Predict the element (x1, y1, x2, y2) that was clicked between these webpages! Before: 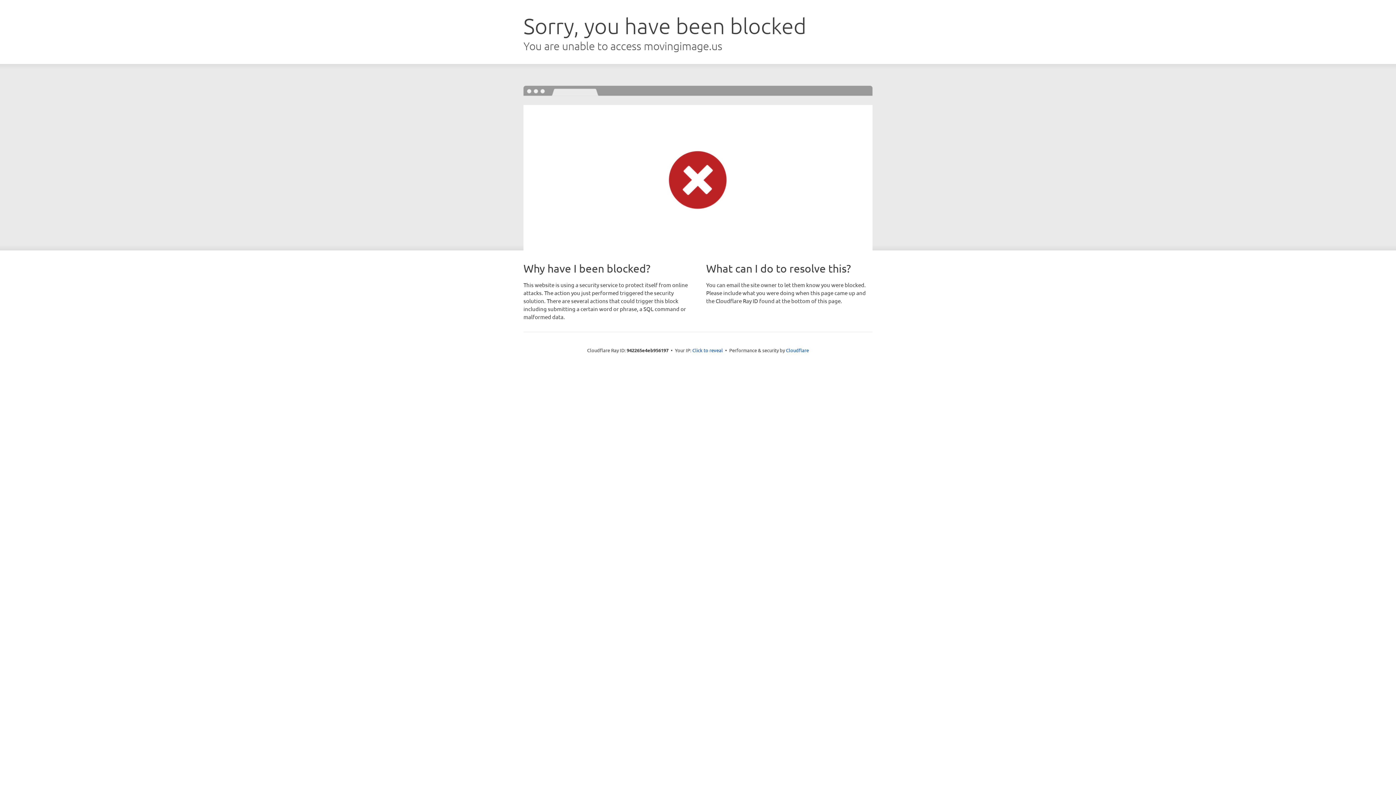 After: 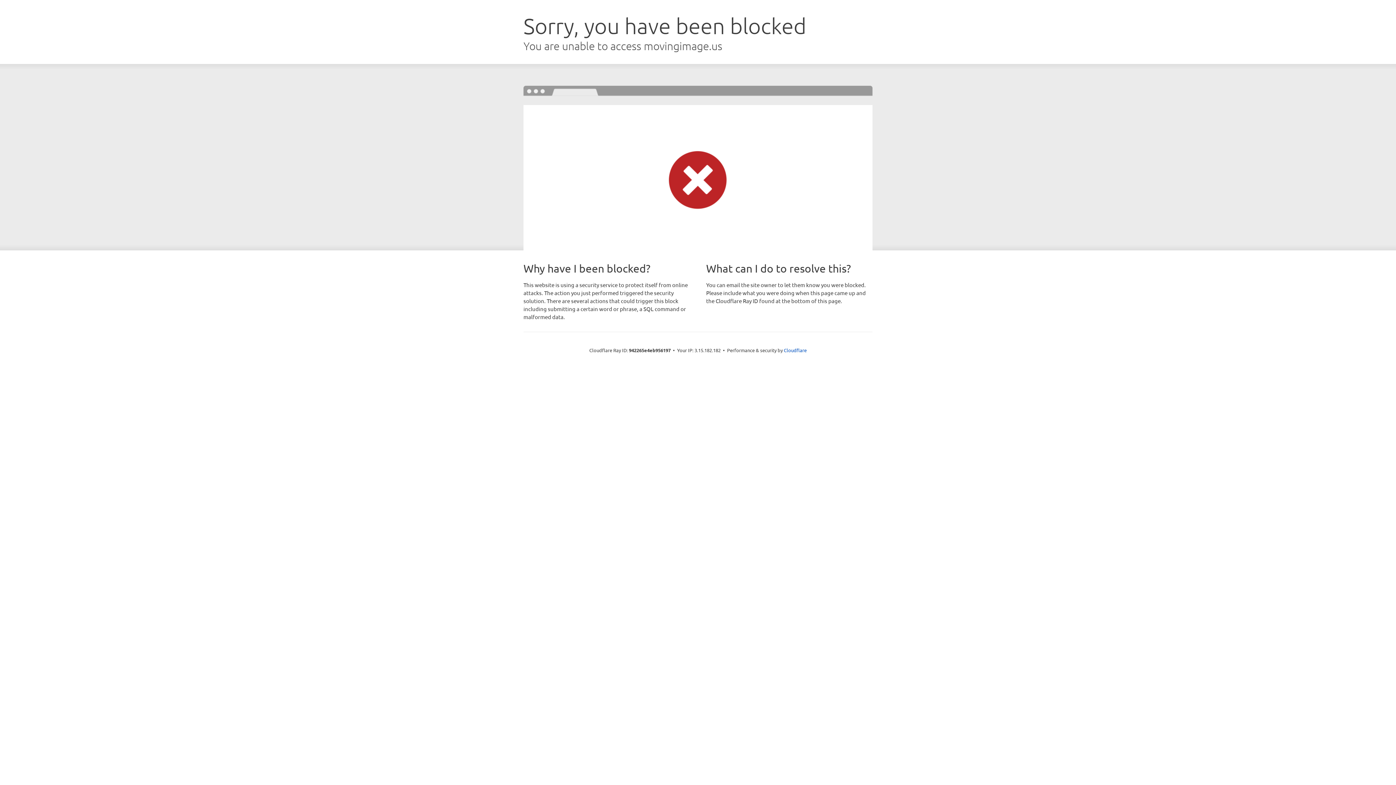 Action: bbox: (692, 346, 723, 353) label: Click to reveal